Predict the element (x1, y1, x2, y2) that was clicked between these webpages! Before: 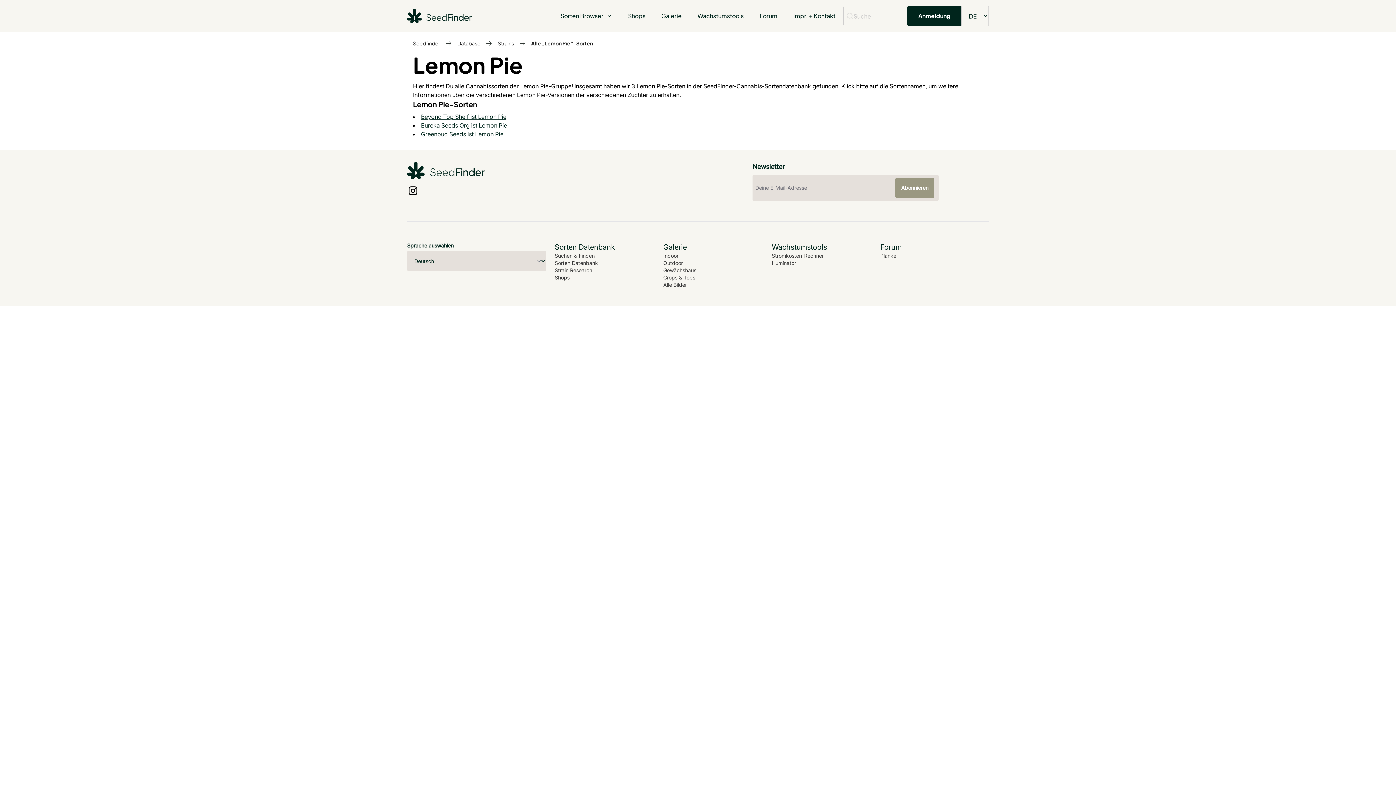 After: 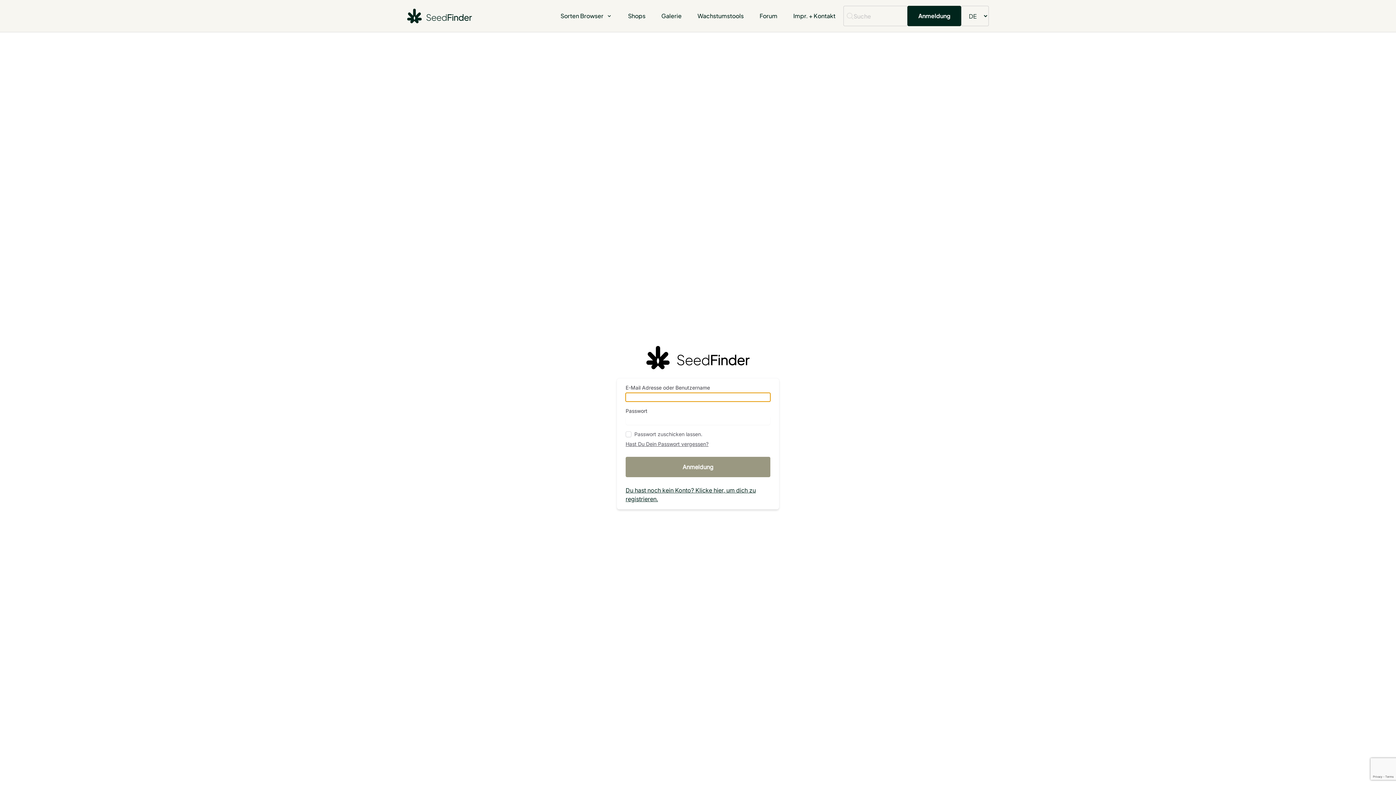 Action: label: Anmeldung bbox: (907, 5, 961, 26)